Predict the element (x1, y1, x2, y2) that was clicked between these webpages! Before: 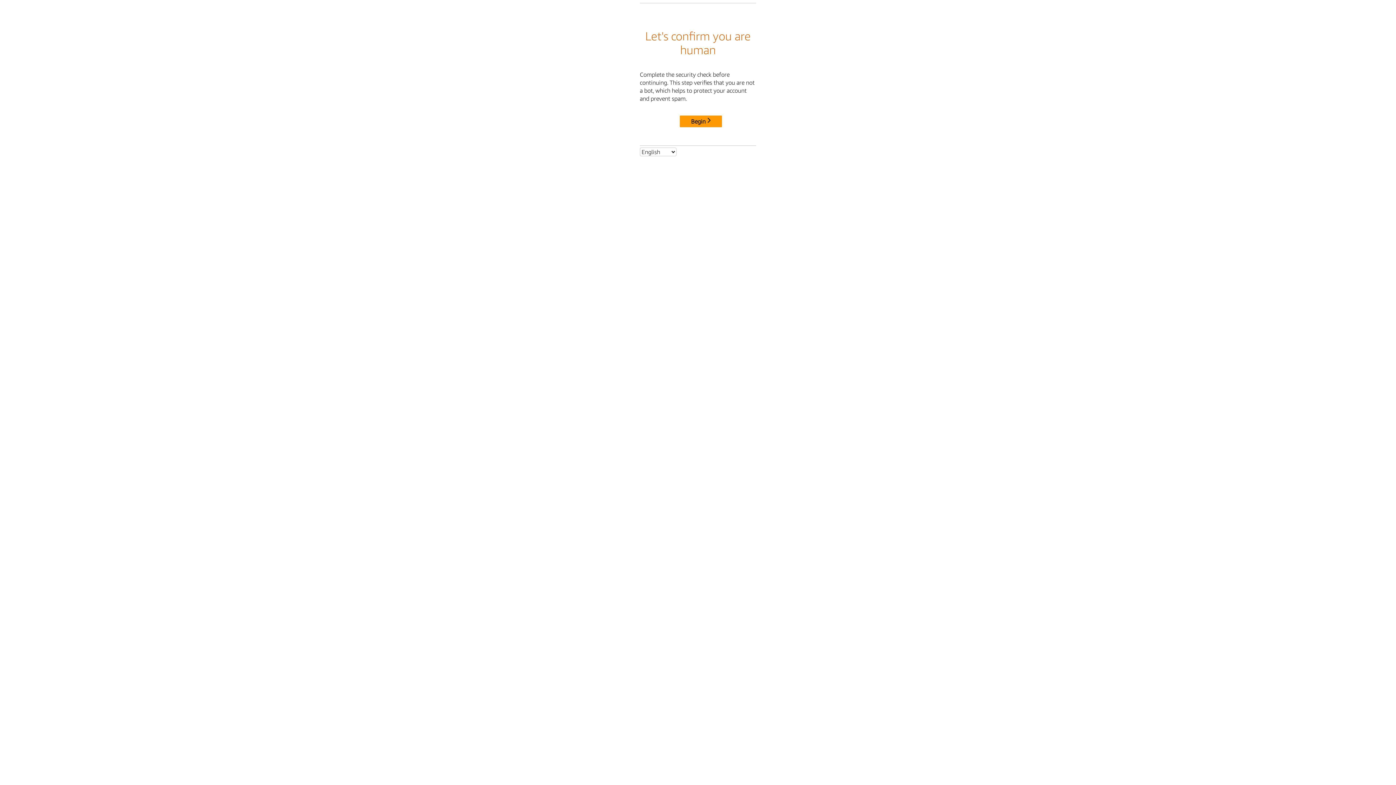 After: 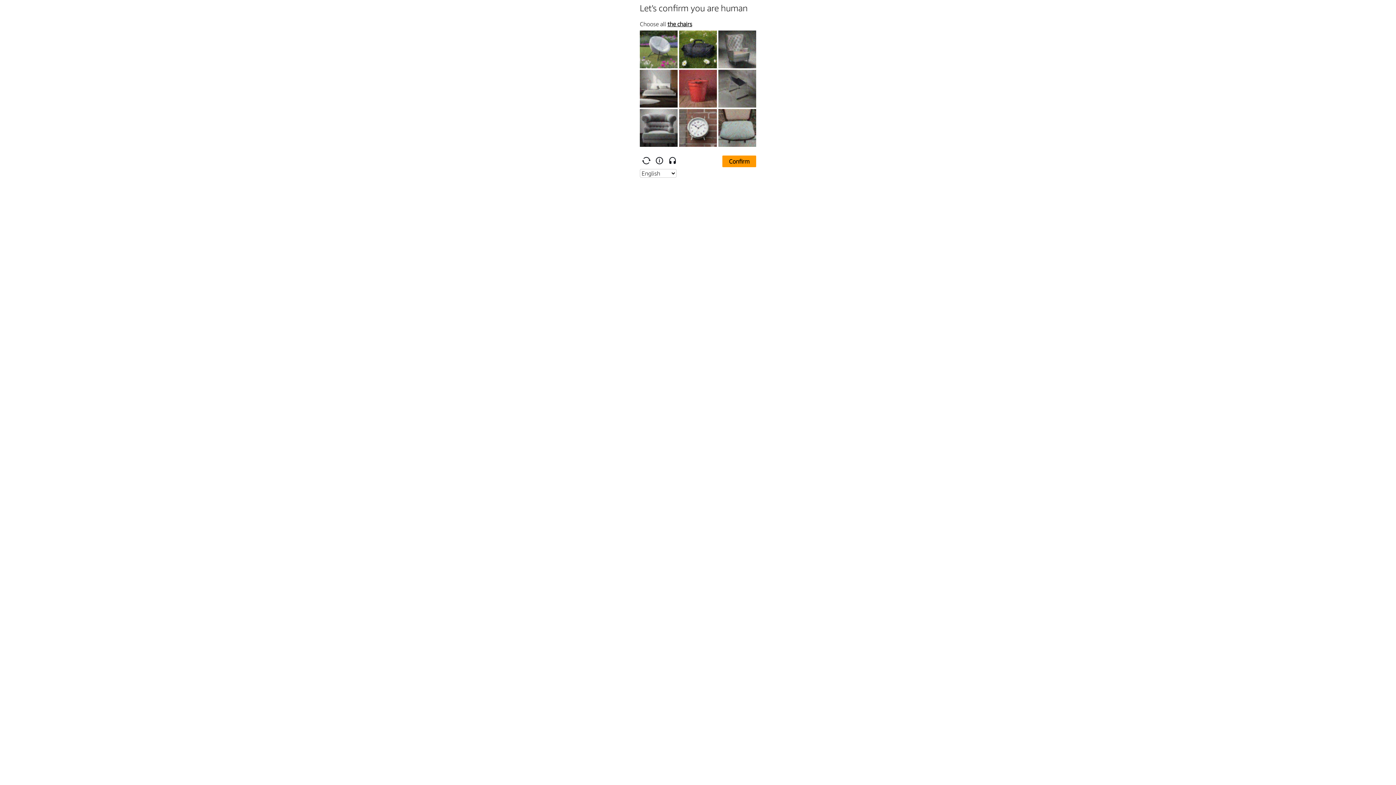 Action: bbox: (680, 115, 722, 127) label: Begin